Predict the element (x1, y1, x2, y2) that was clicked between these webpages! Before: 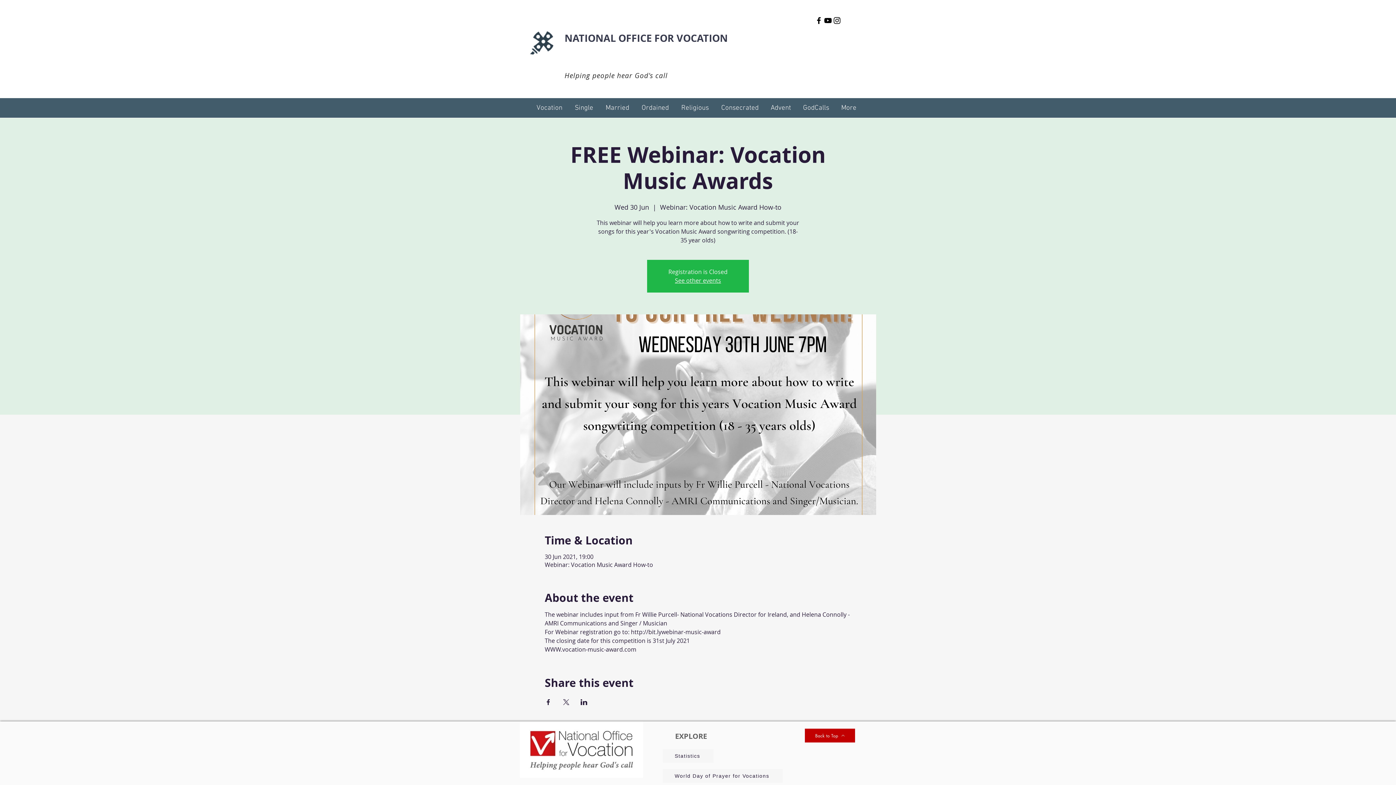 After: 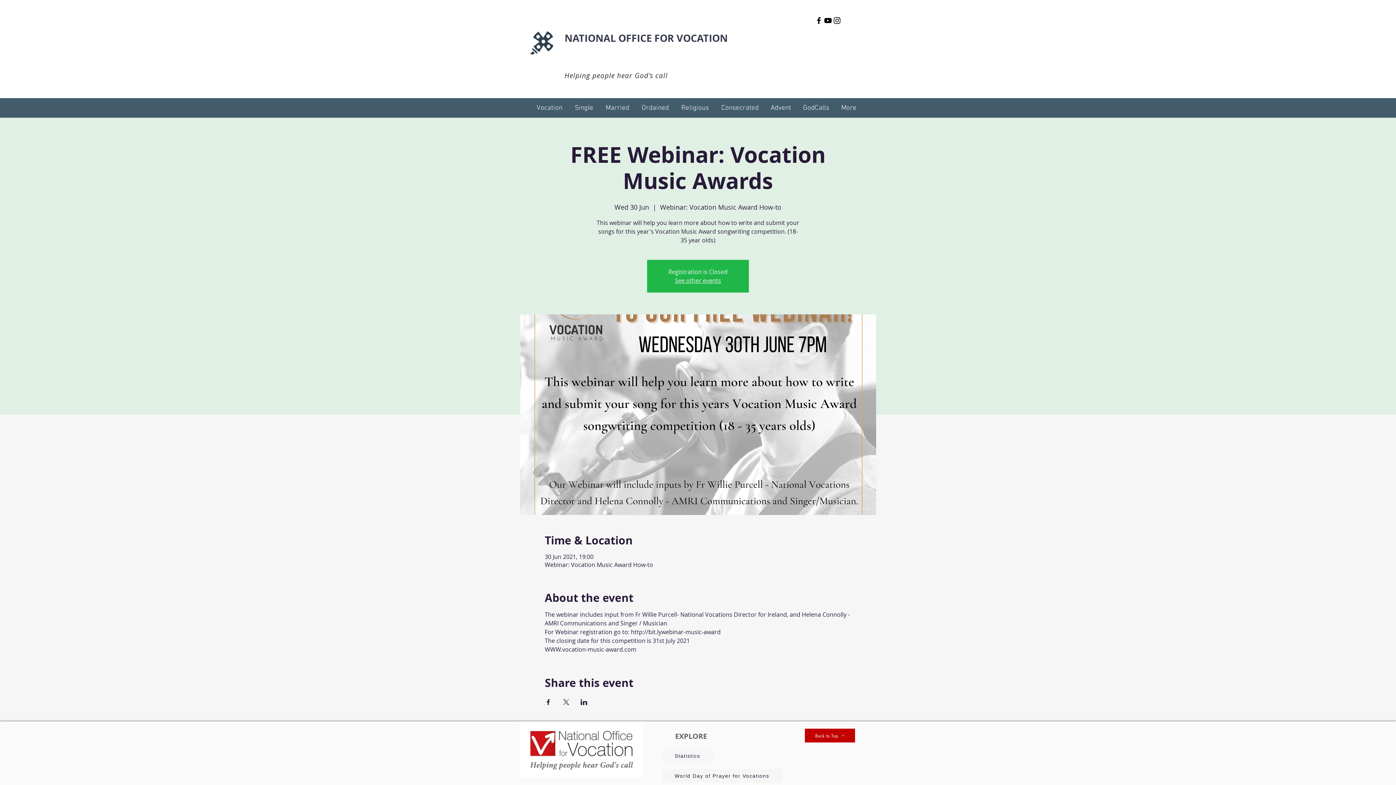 Action: bbox: (832, 16, 841, 25)